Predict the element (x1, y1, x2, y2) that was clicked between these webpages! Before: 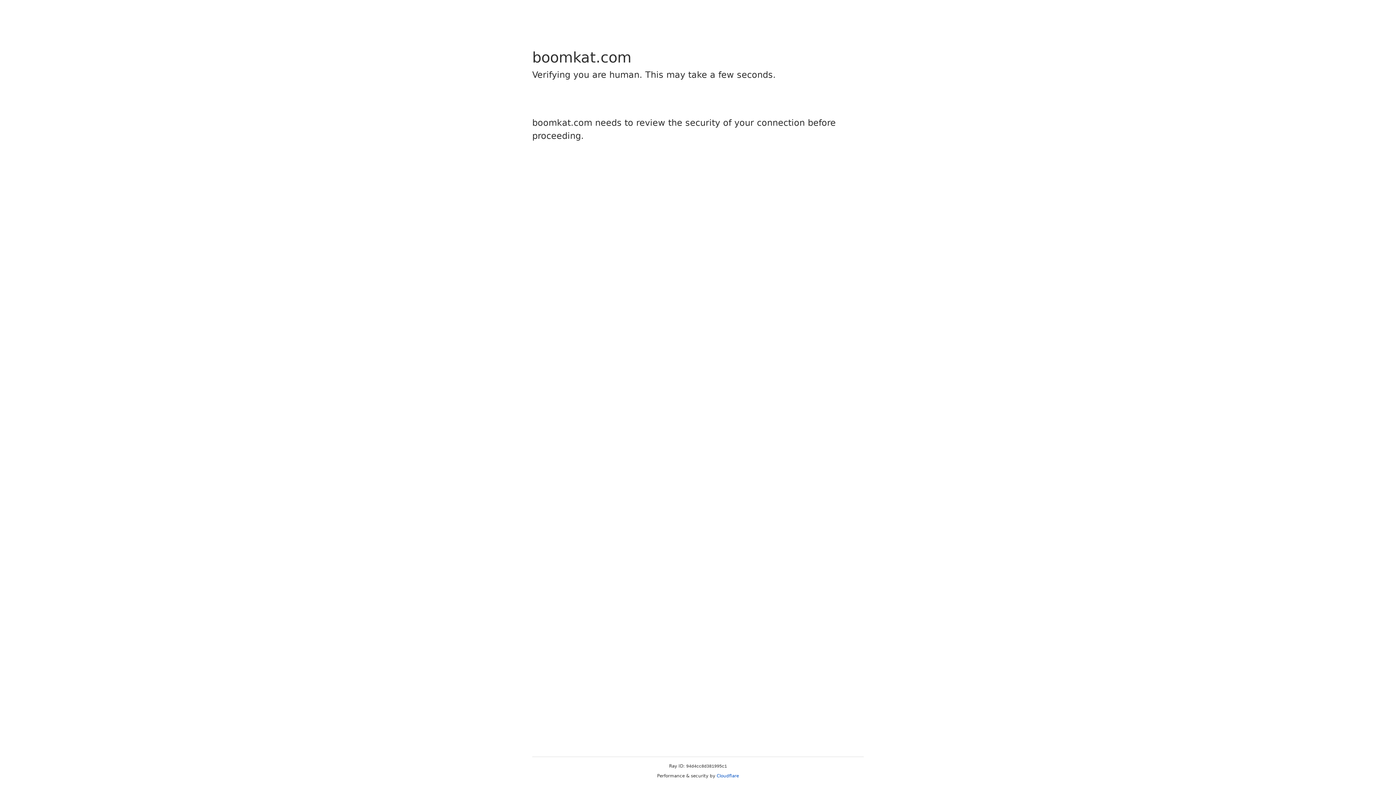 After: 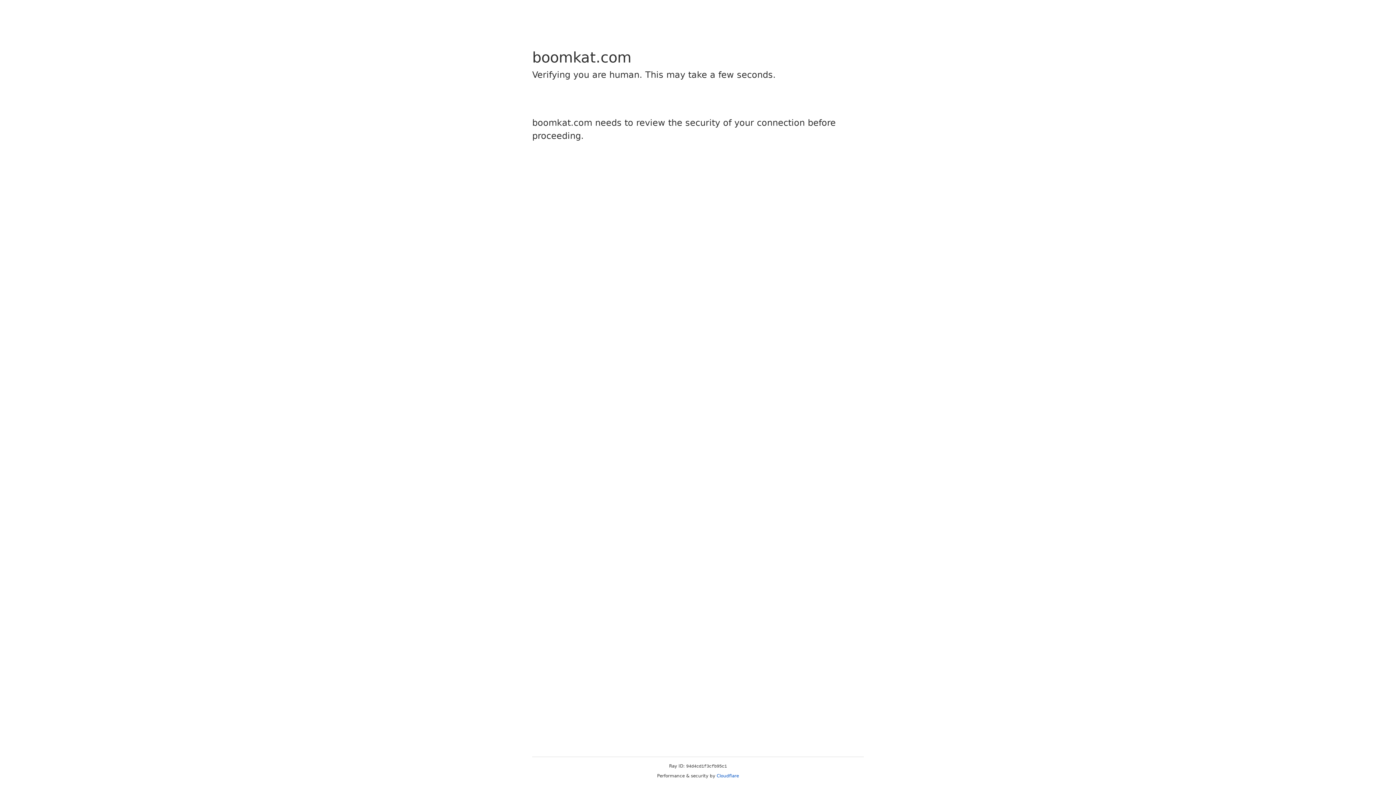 Action: bbox: (716, 773, 739, 778) label: Cloudflare